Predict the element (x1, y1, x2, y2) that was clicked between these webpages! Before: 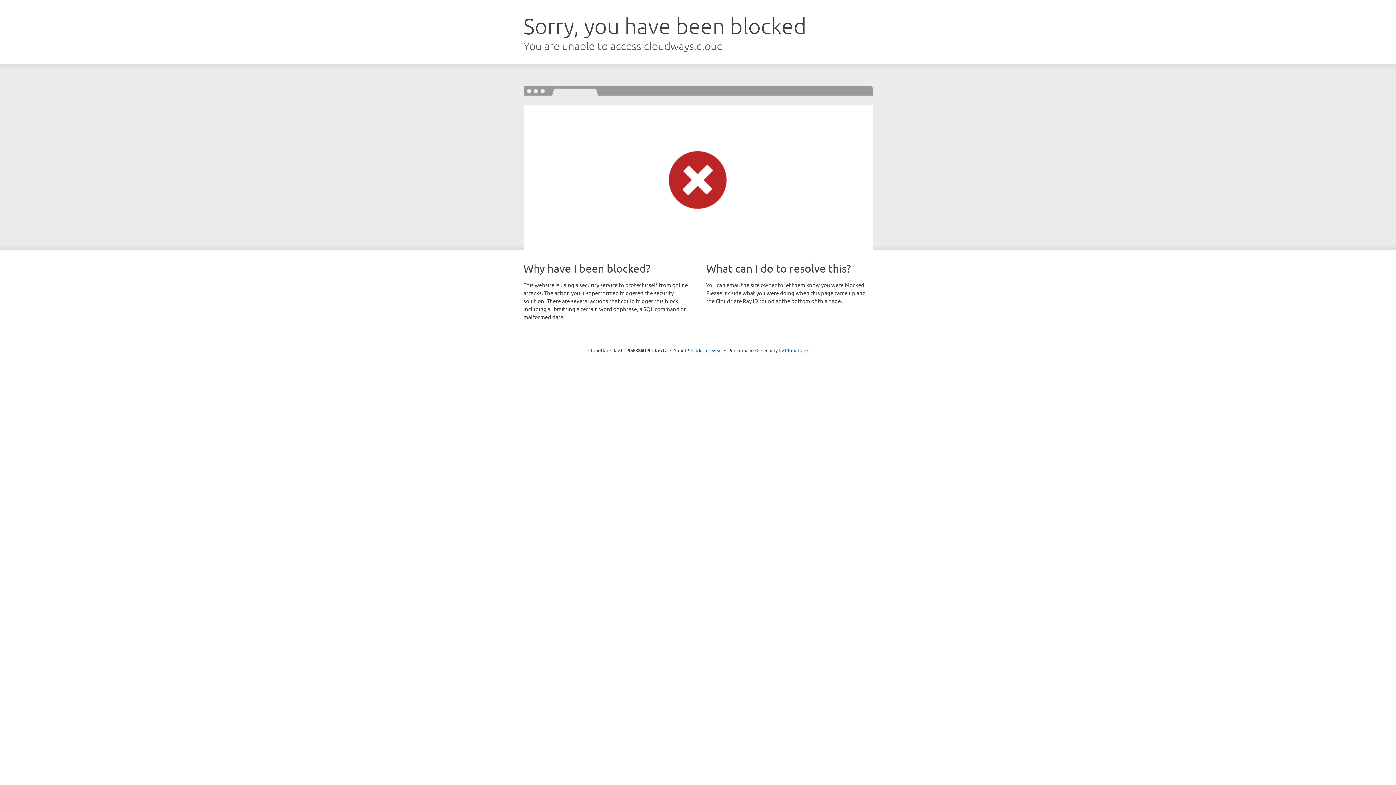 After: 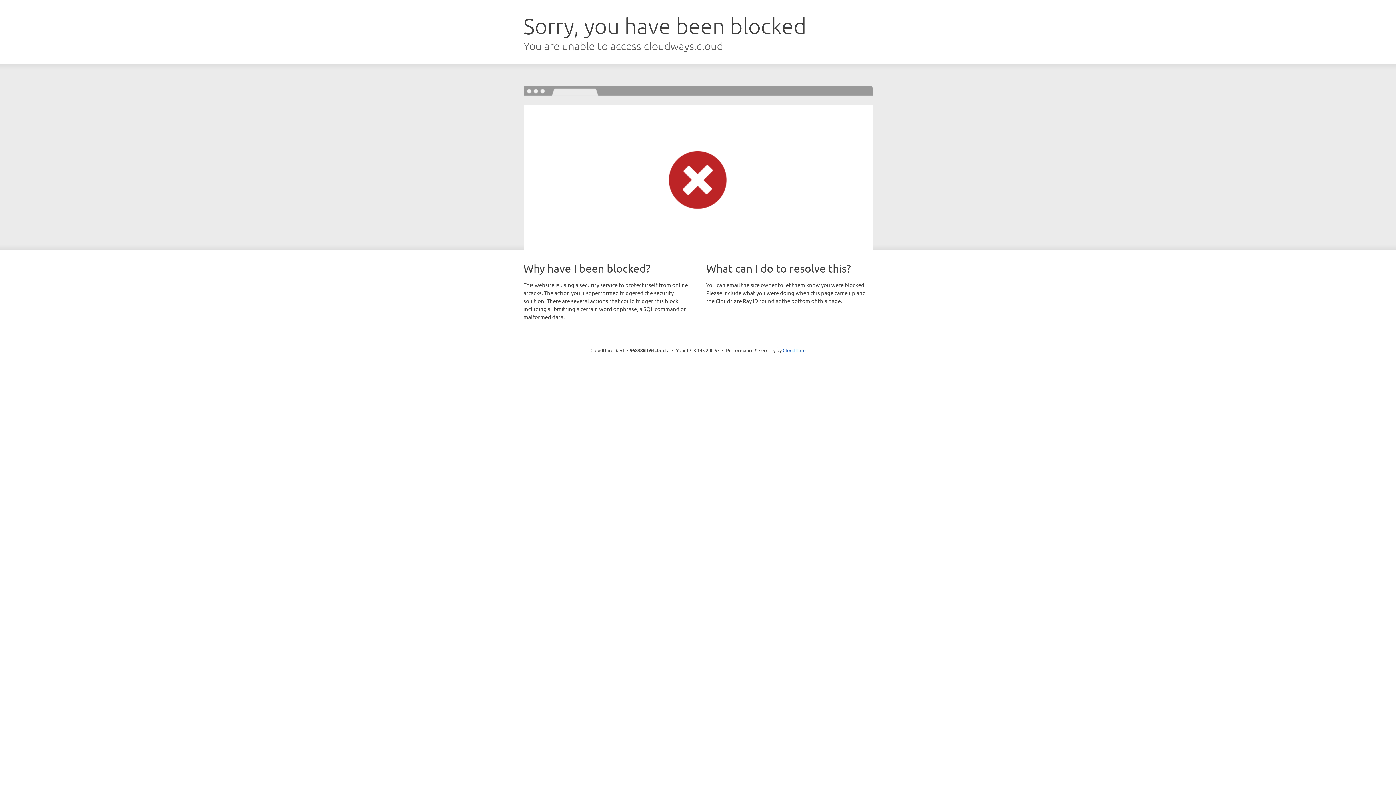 Action: label: Click to reveal bbox: (691, 346, 722, 353)